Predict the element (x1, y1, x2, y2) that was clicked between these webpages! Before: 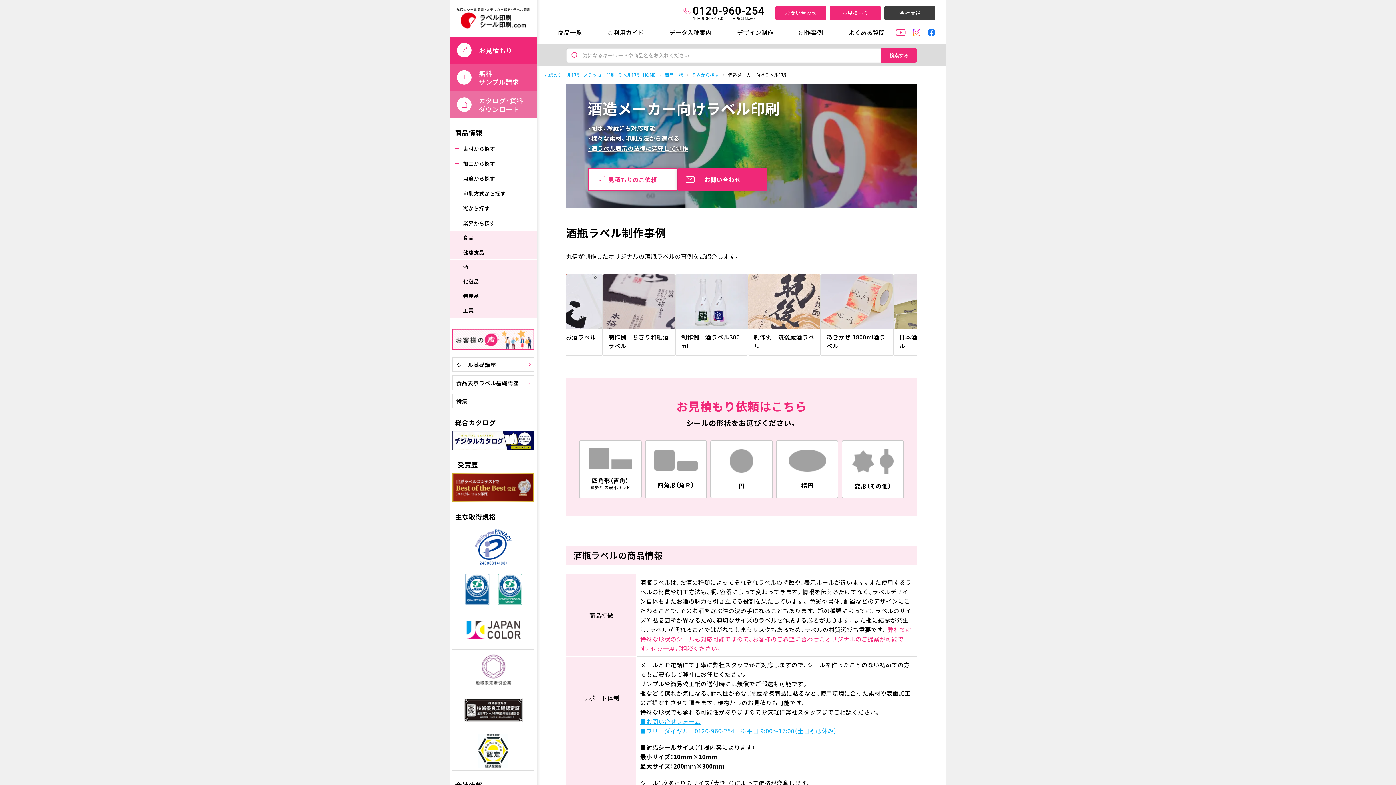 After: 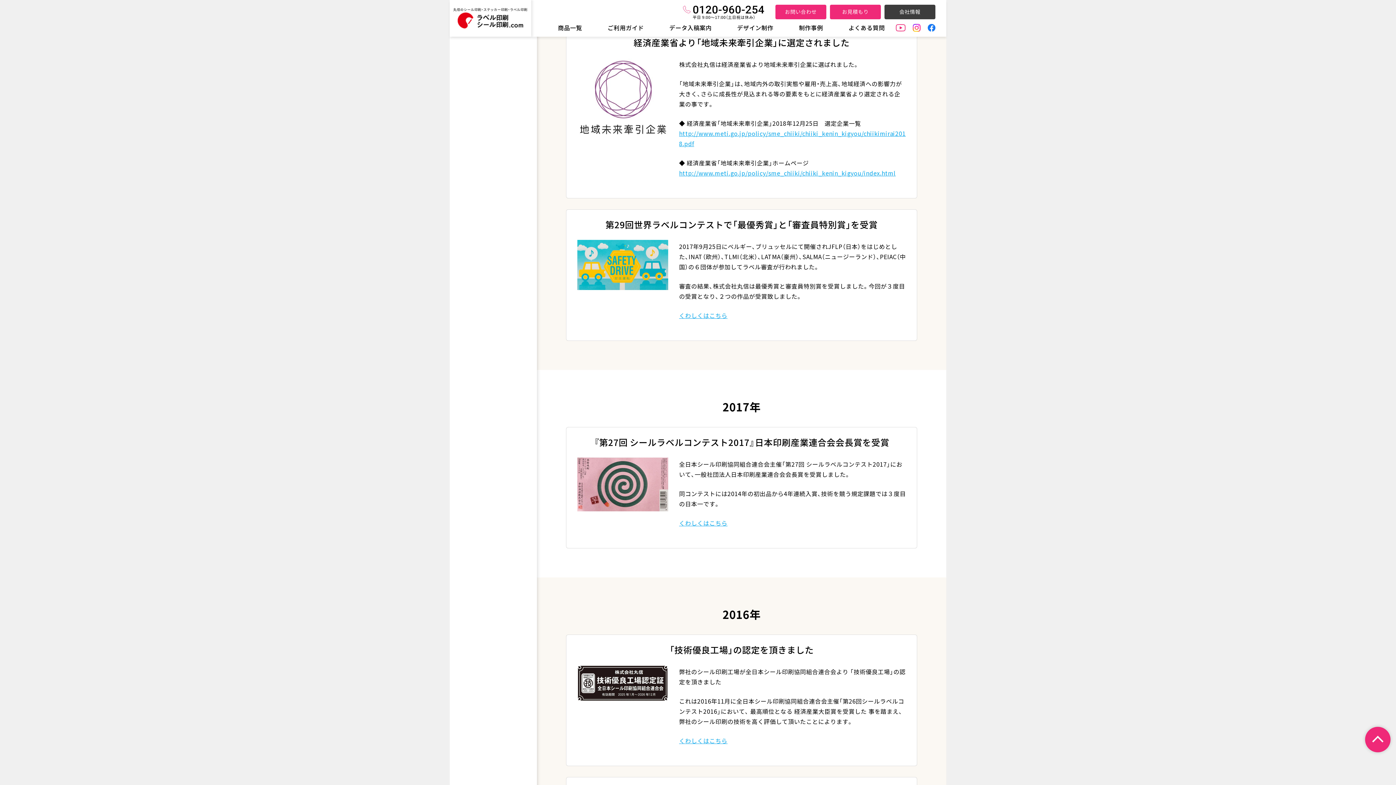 Action: bbox: (457, 652, 529, 661)